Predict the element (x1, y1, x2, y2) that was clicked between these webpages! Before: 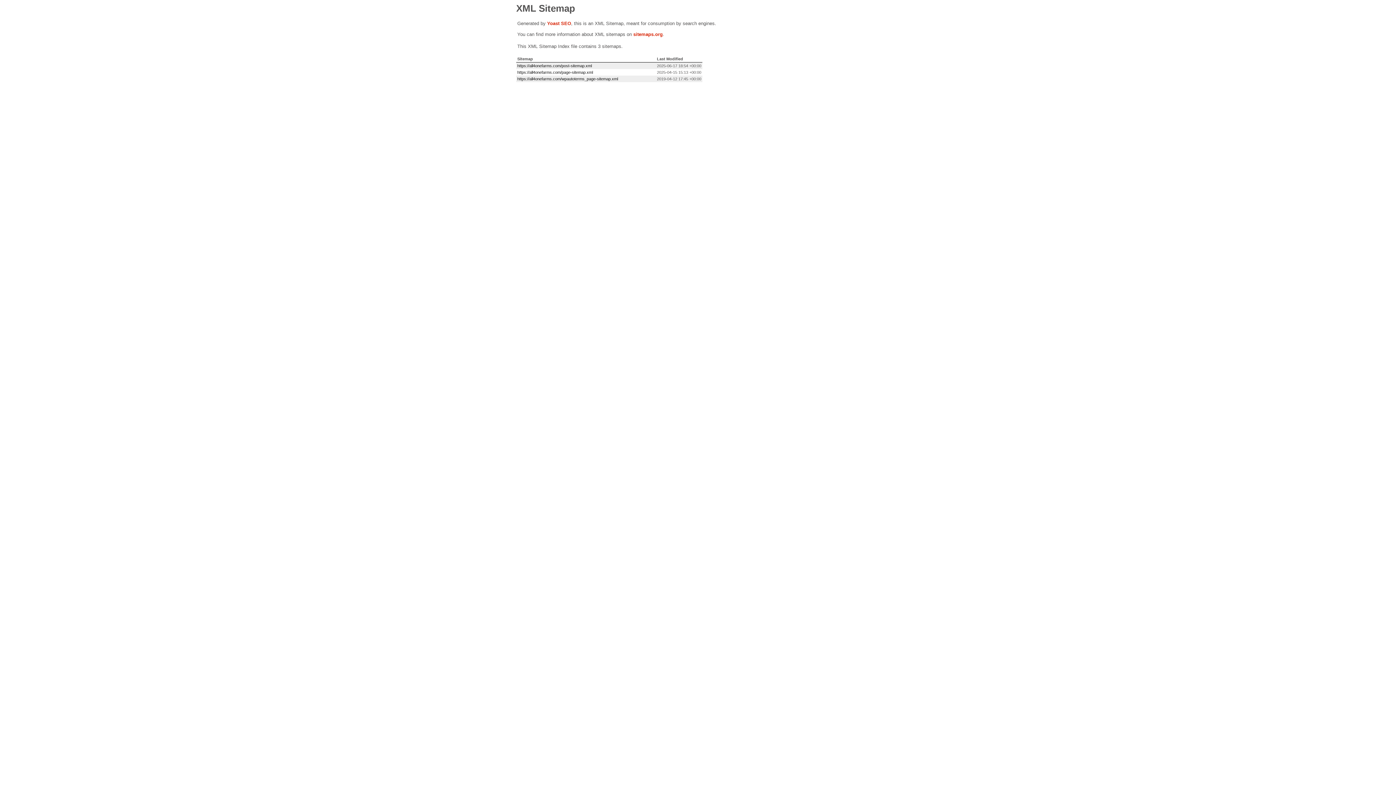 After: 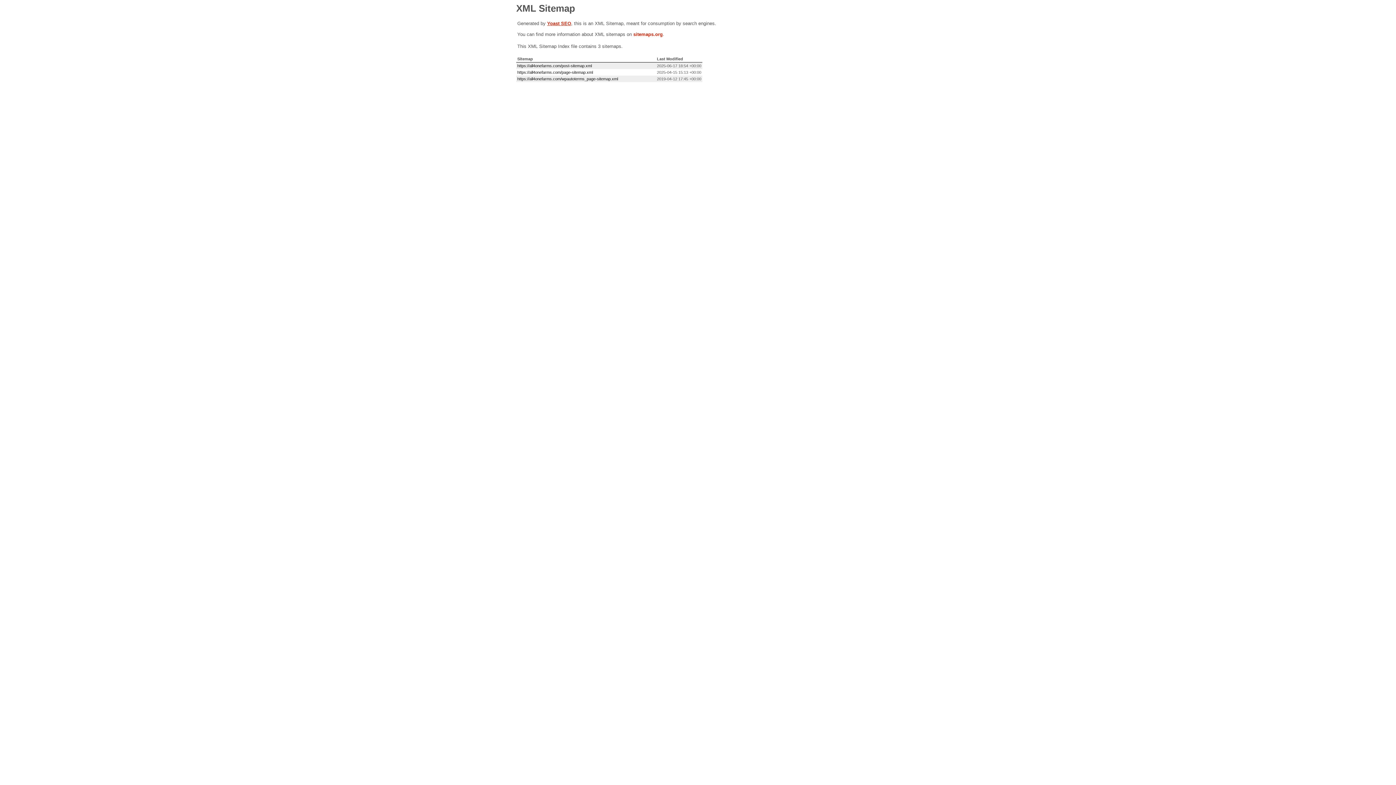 Action: label: Yoast SEO bbox: (547, 20, 571, 26)